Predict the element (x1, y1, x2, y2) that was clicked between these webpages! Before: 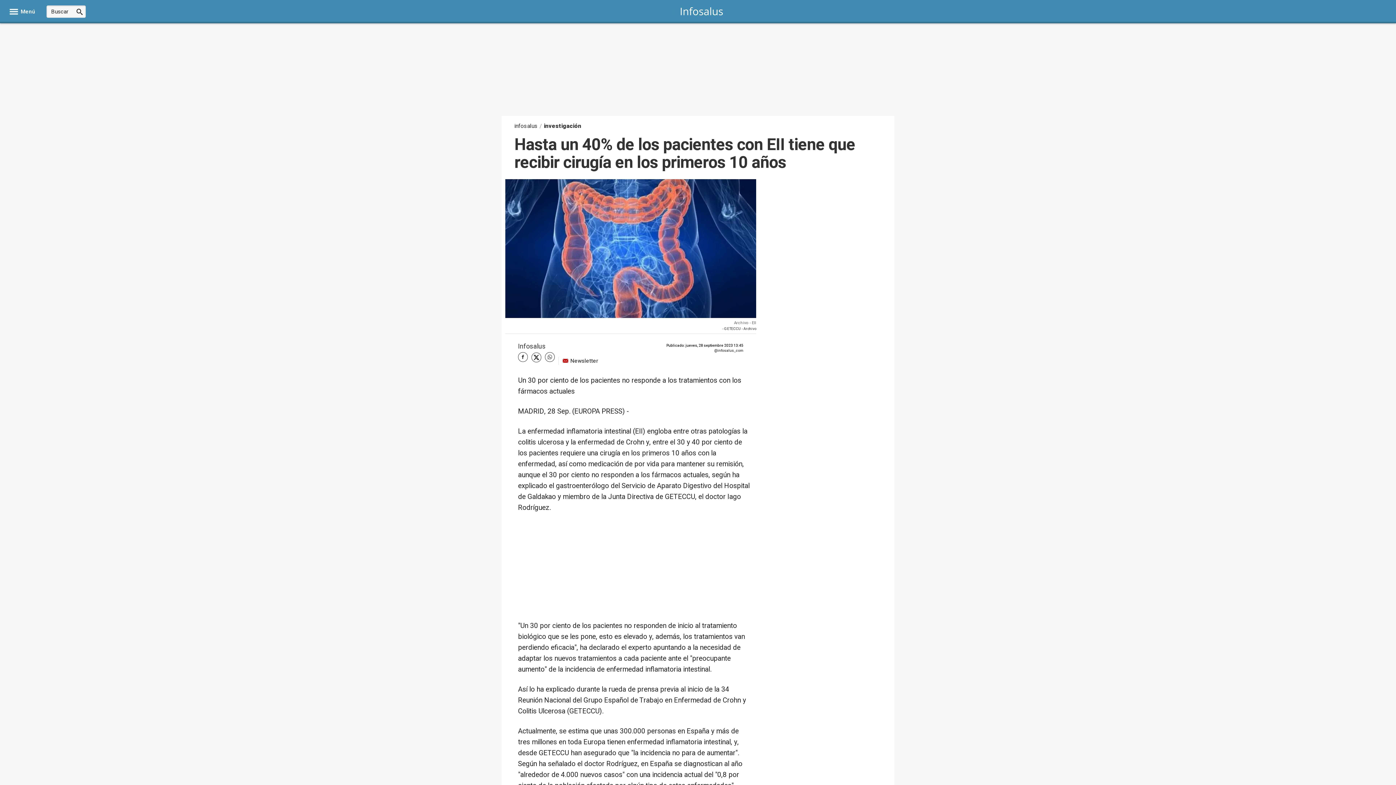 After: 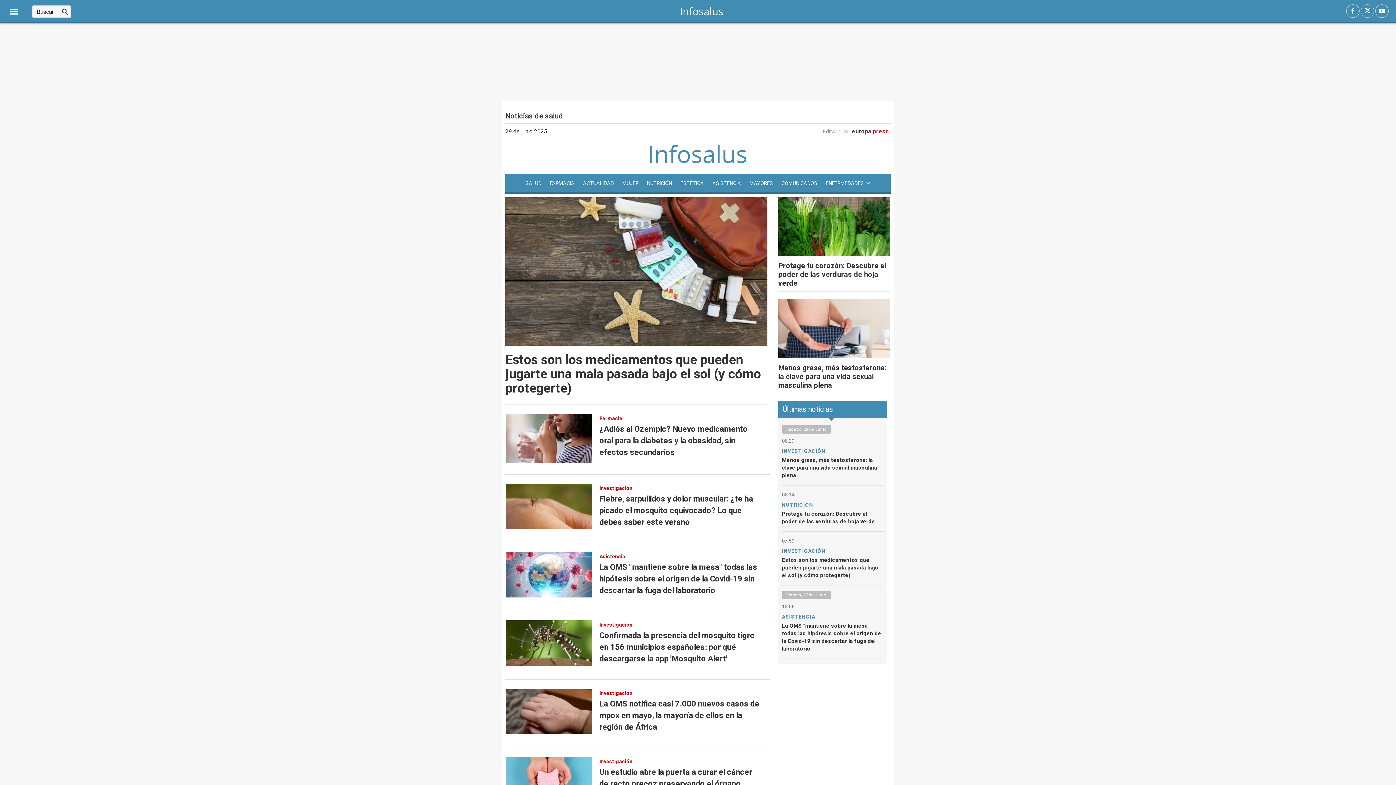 Action: bbox: (673, 7, 730, 14)